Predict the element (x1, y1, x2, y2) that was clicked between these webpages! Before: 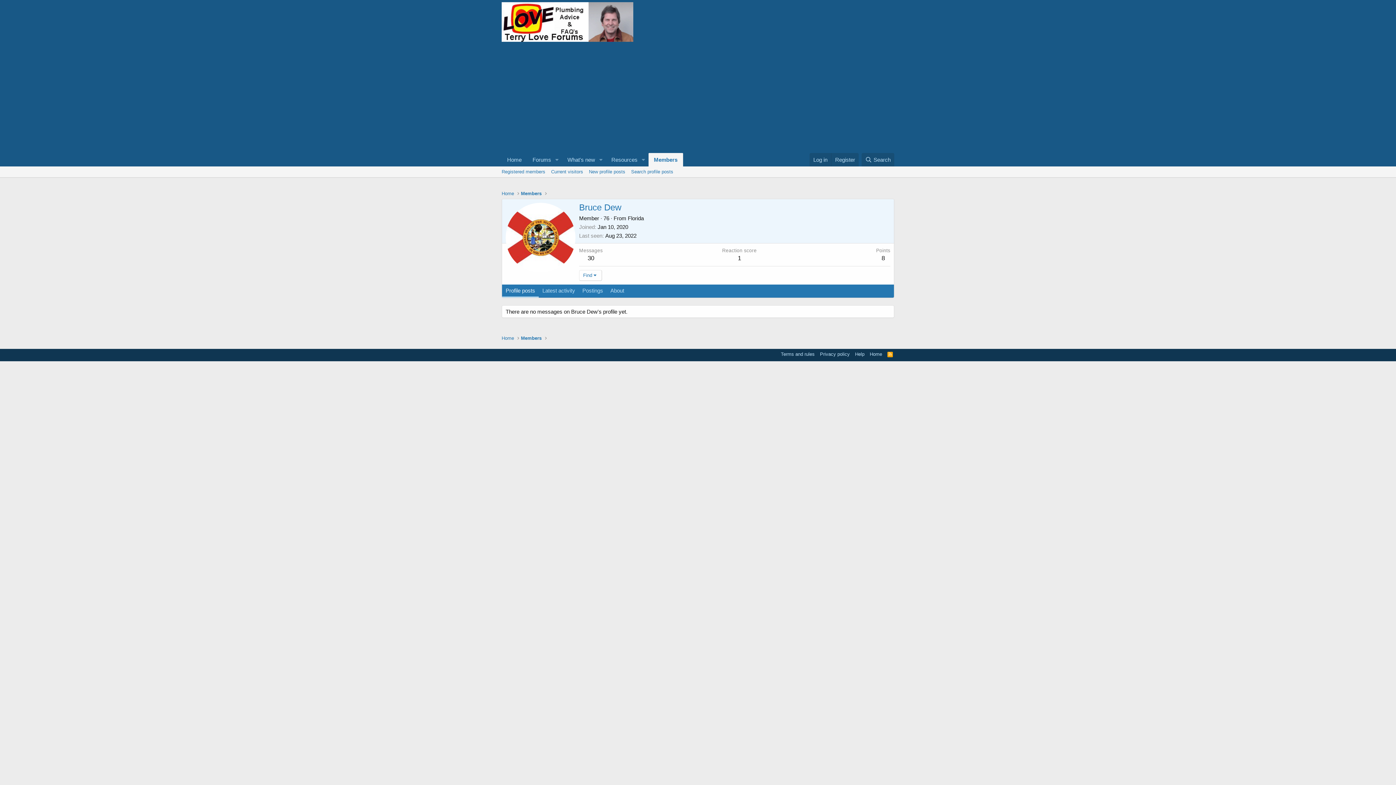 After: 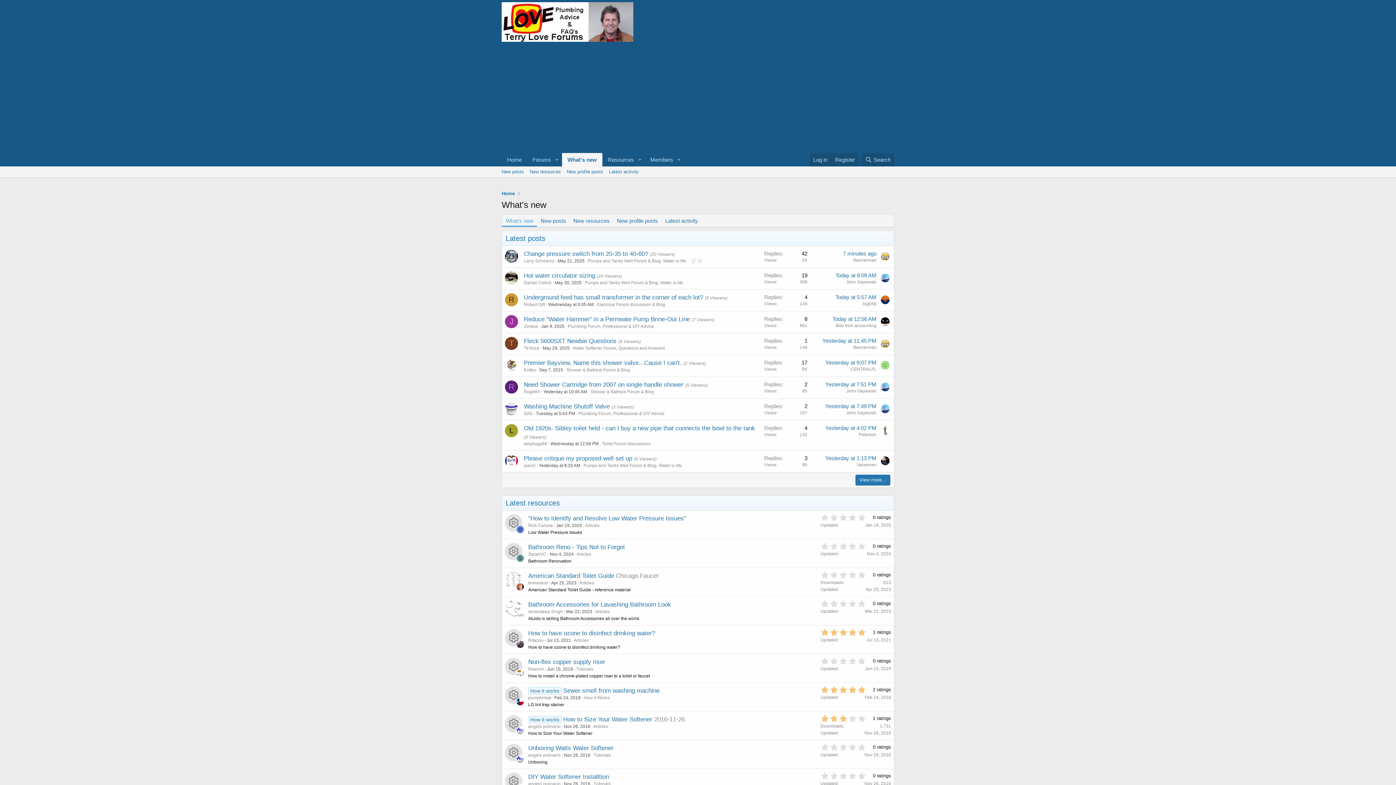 Action: bbox: (562, 153, 595, 166) label: What's new